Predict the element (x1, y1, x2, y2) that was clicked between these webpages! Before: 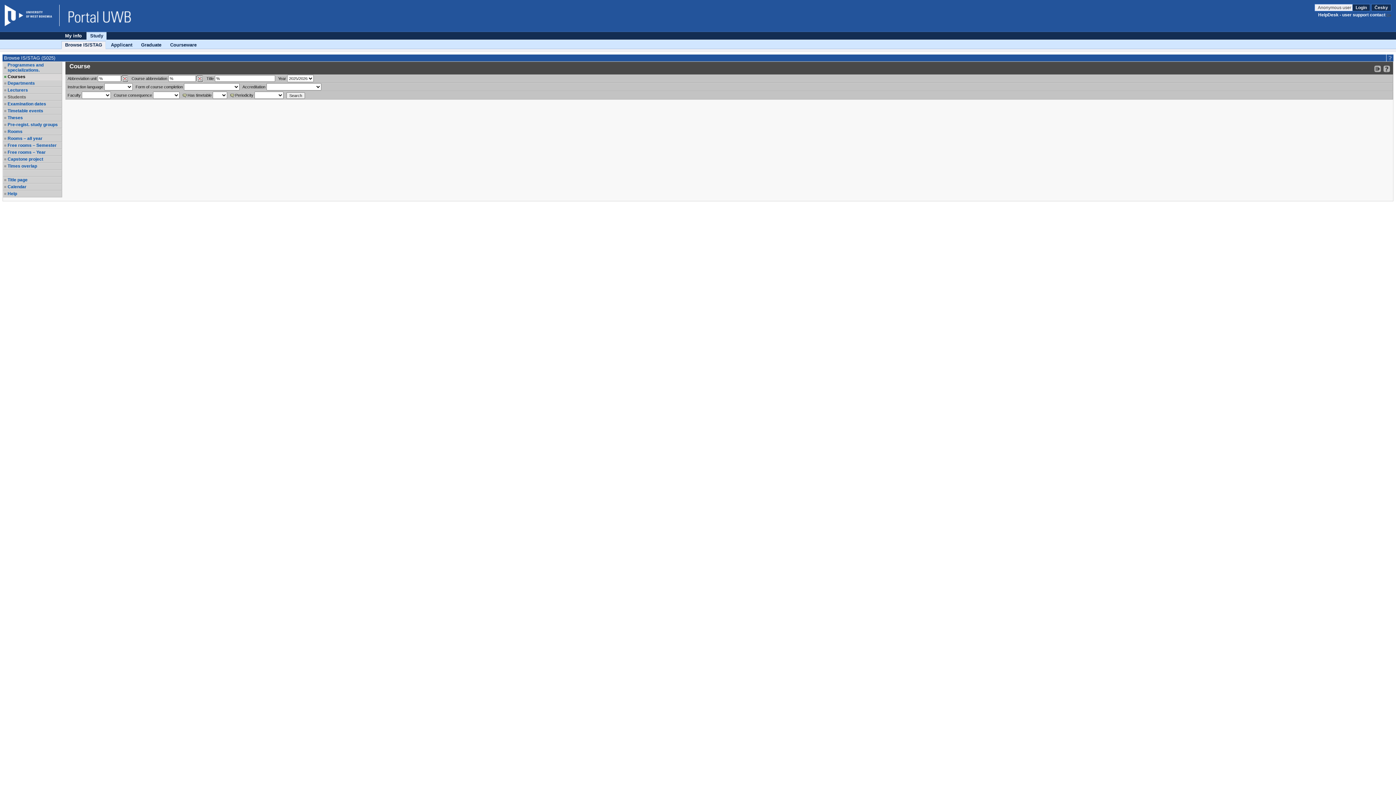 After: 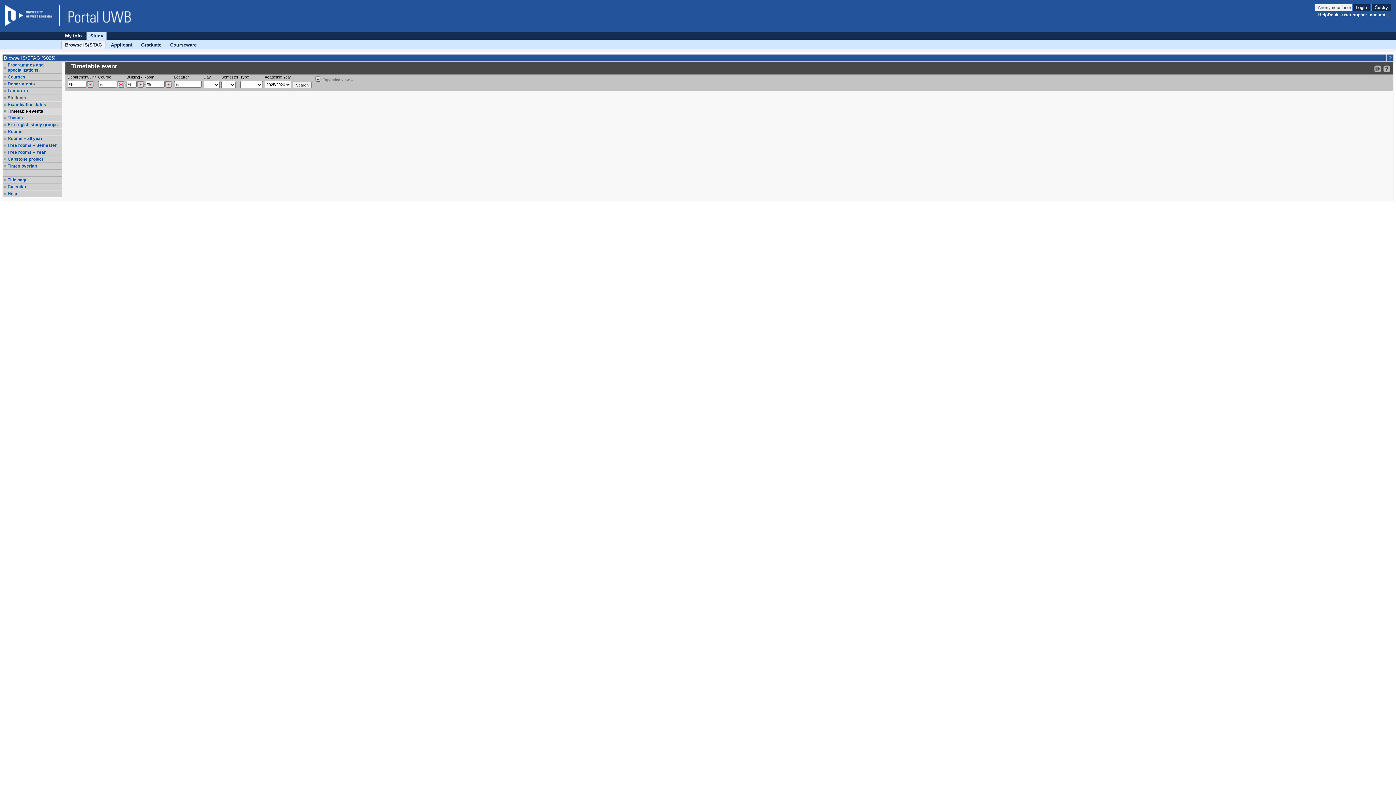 Action: label: Timetable events bbox: (7, 108, 61, 113)